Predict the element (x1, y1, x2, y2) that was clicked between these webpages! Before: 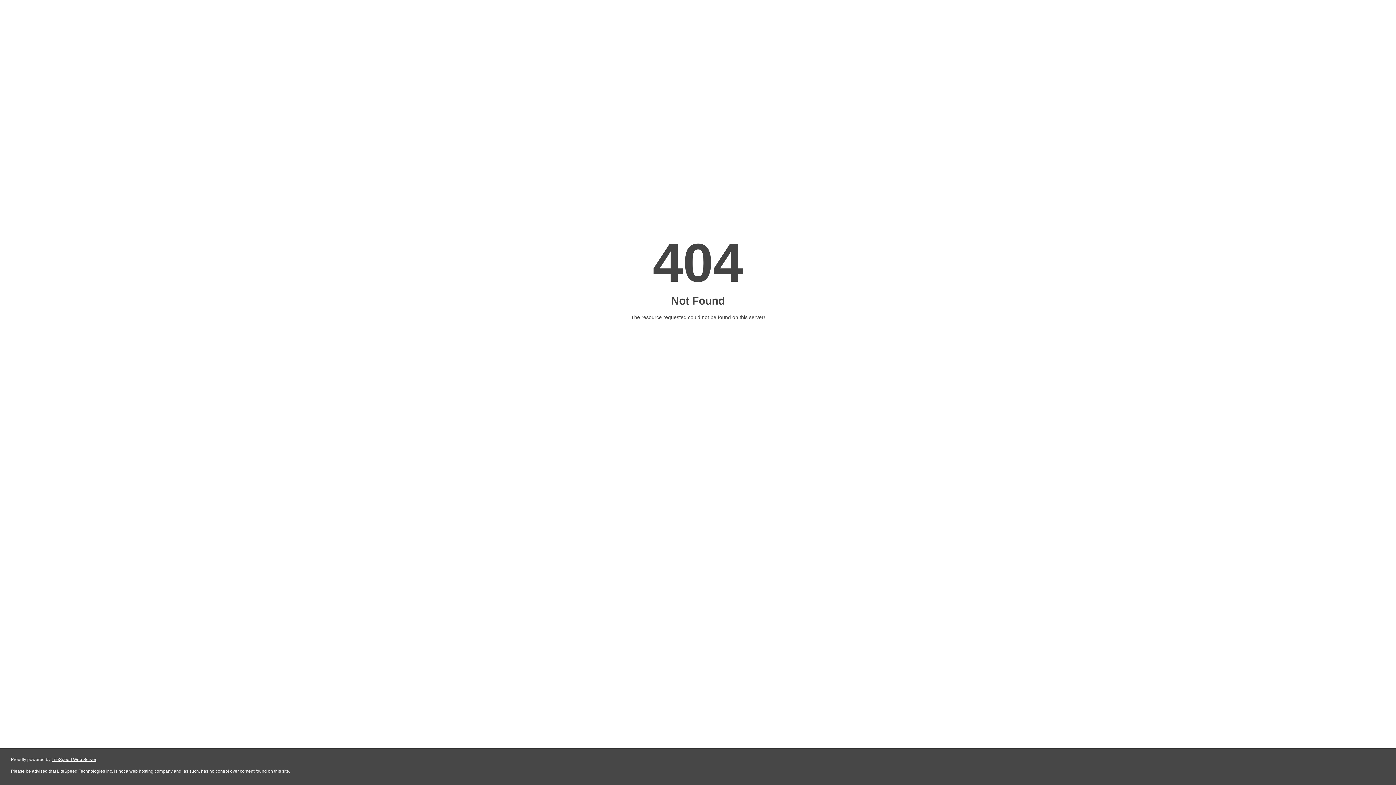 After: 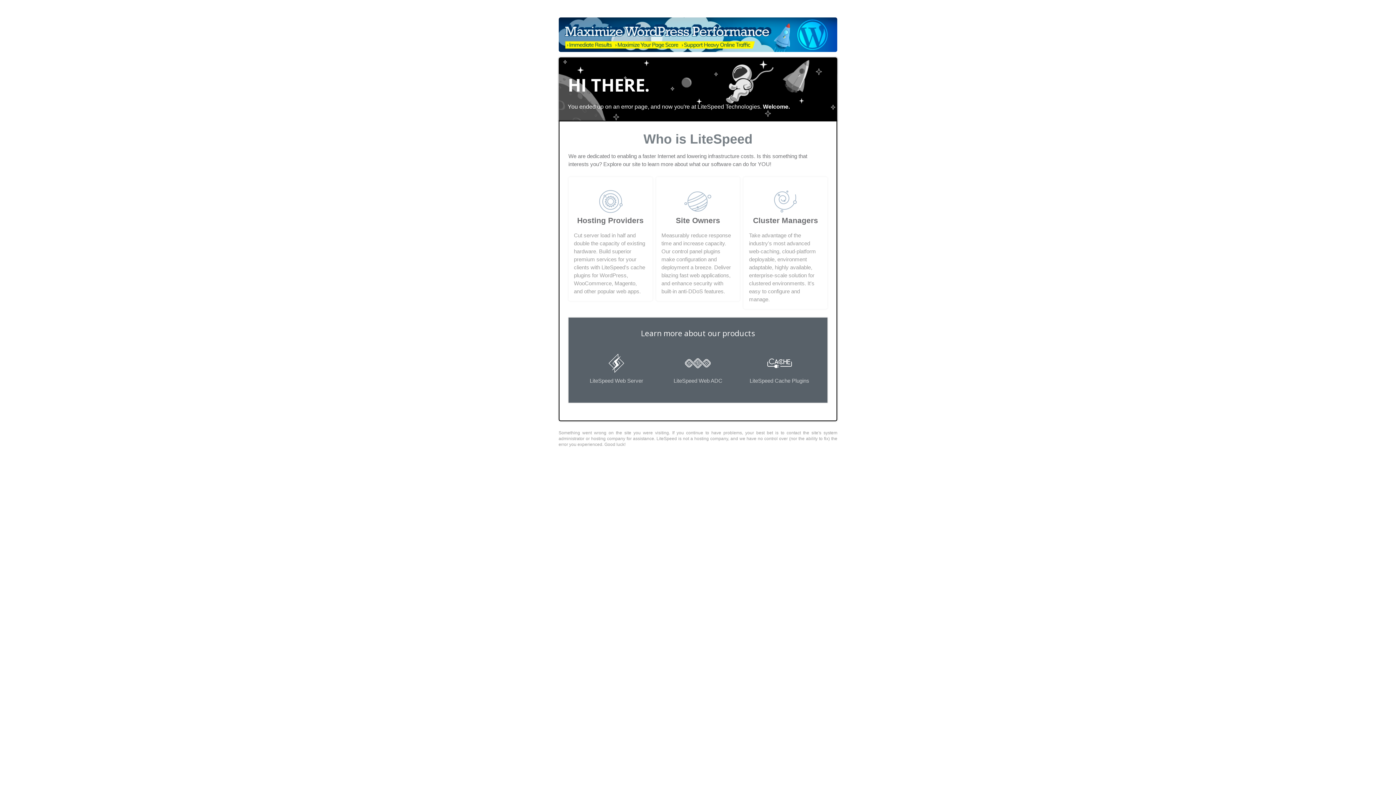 Action: bbox: (51, 757, 96, 762) label: LiteSpeed Web Server